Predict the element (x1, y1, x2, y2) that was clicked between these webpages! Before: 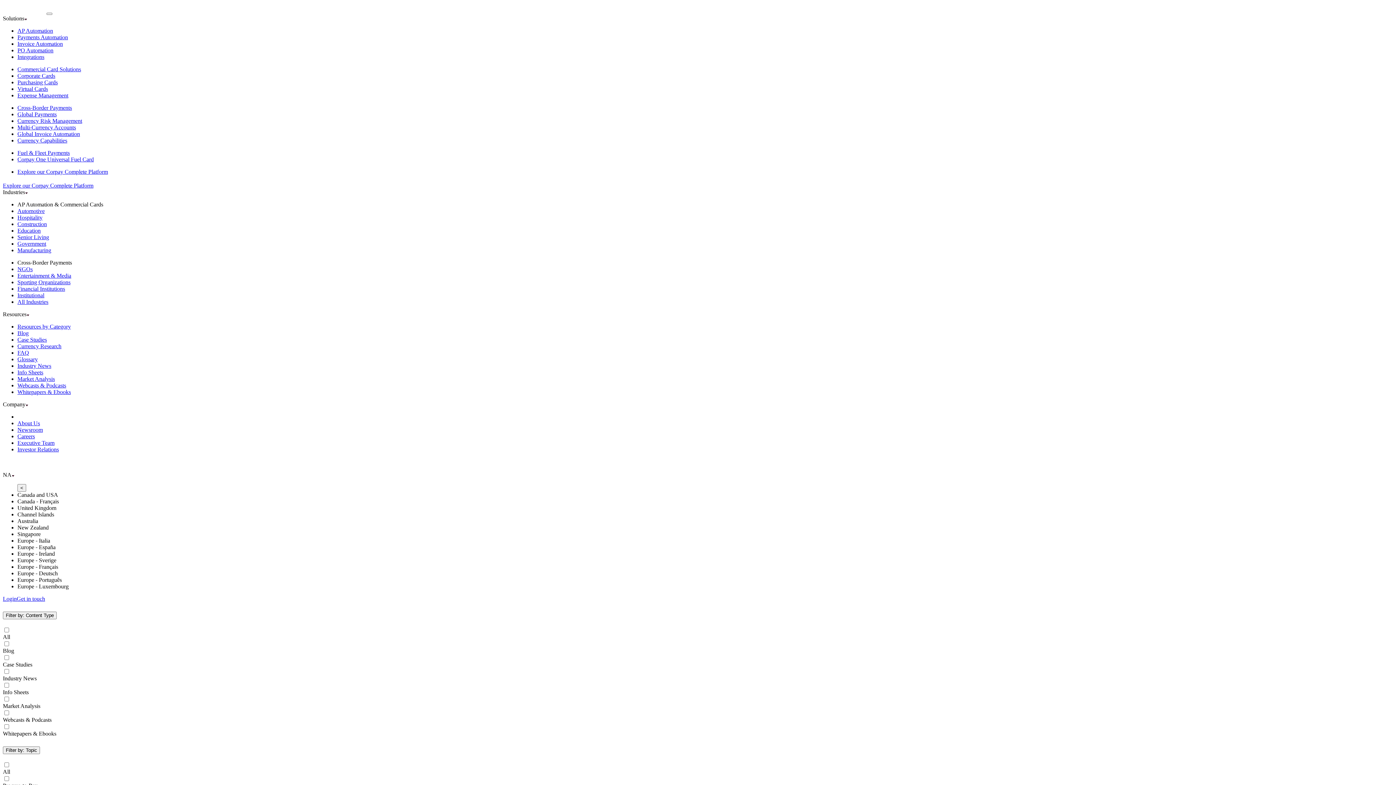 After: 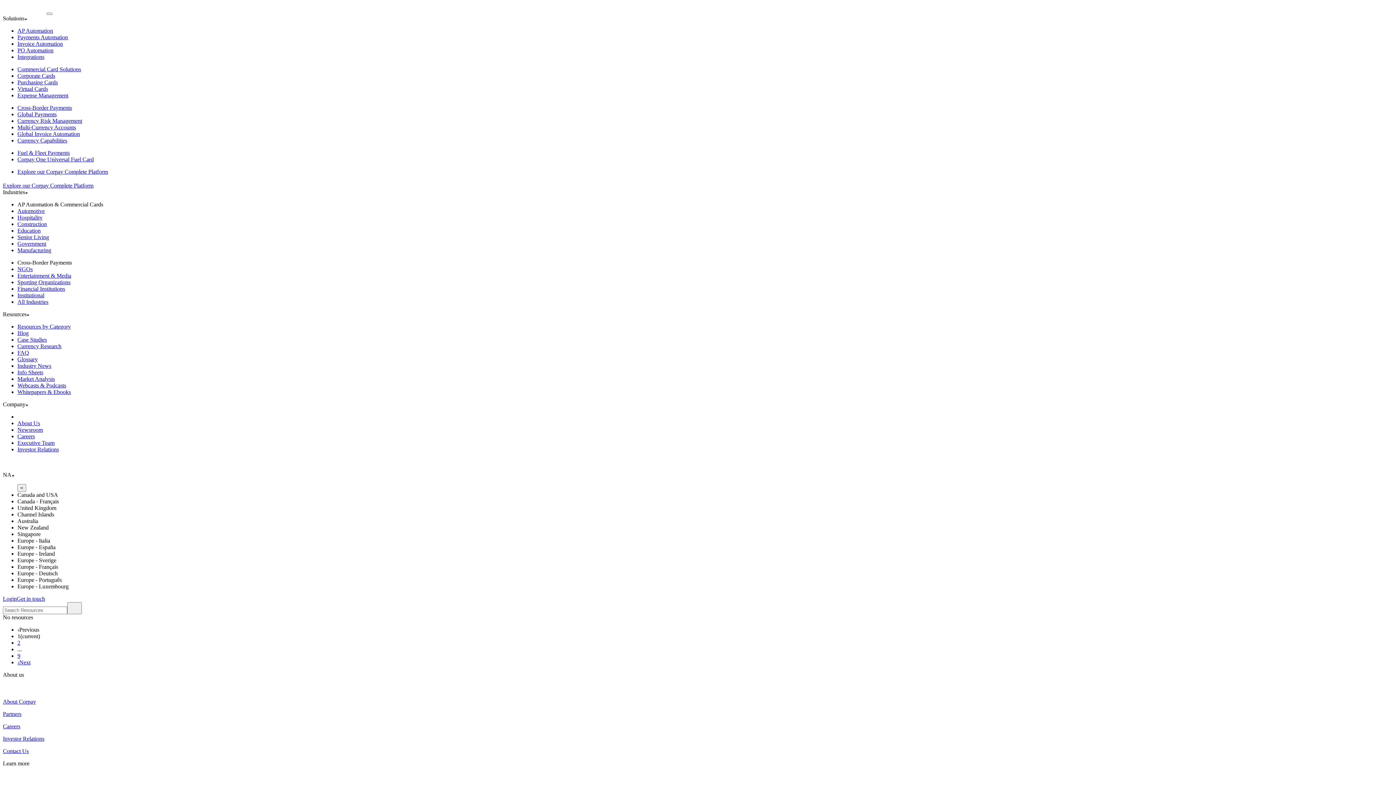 Action: label: Whitepapers & Ebooks bbox: (17, 389, 70, 395)